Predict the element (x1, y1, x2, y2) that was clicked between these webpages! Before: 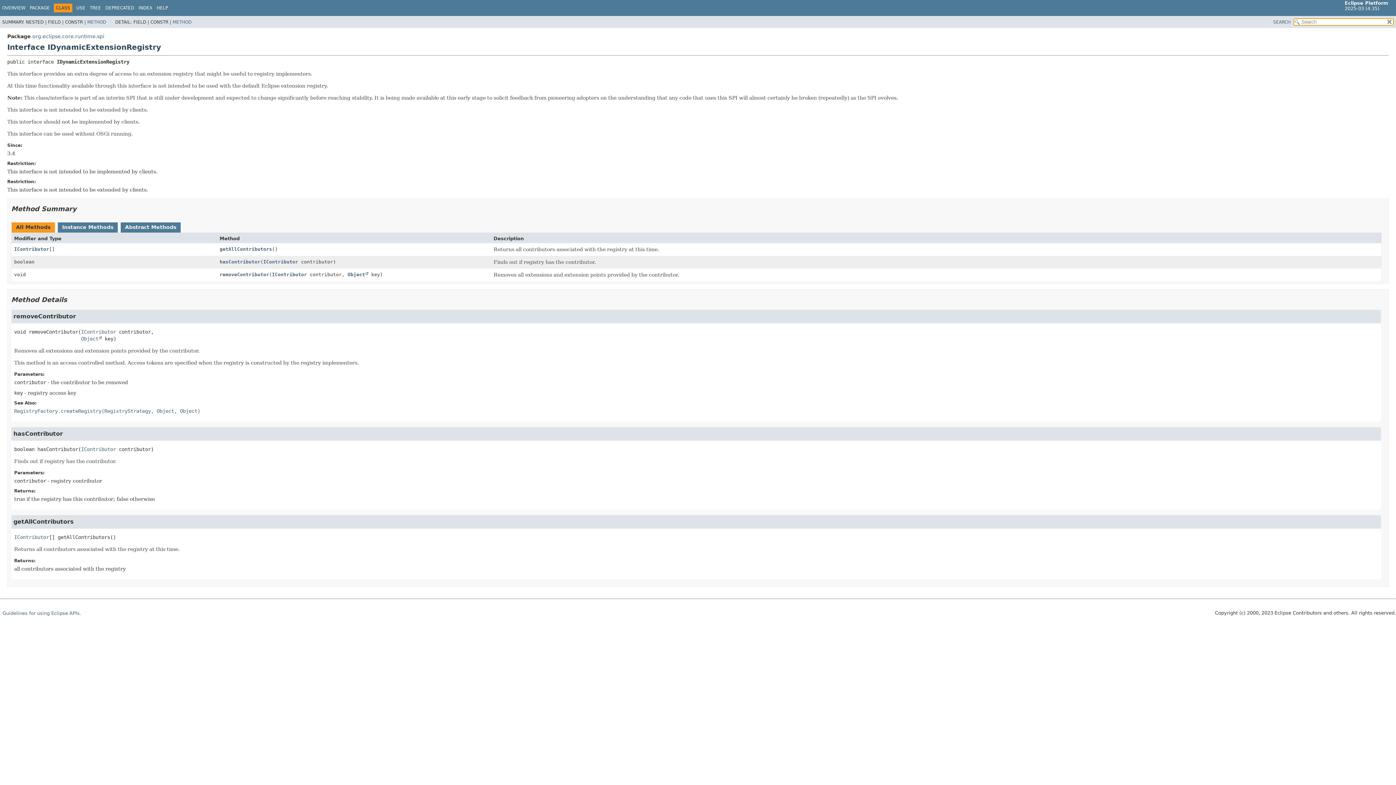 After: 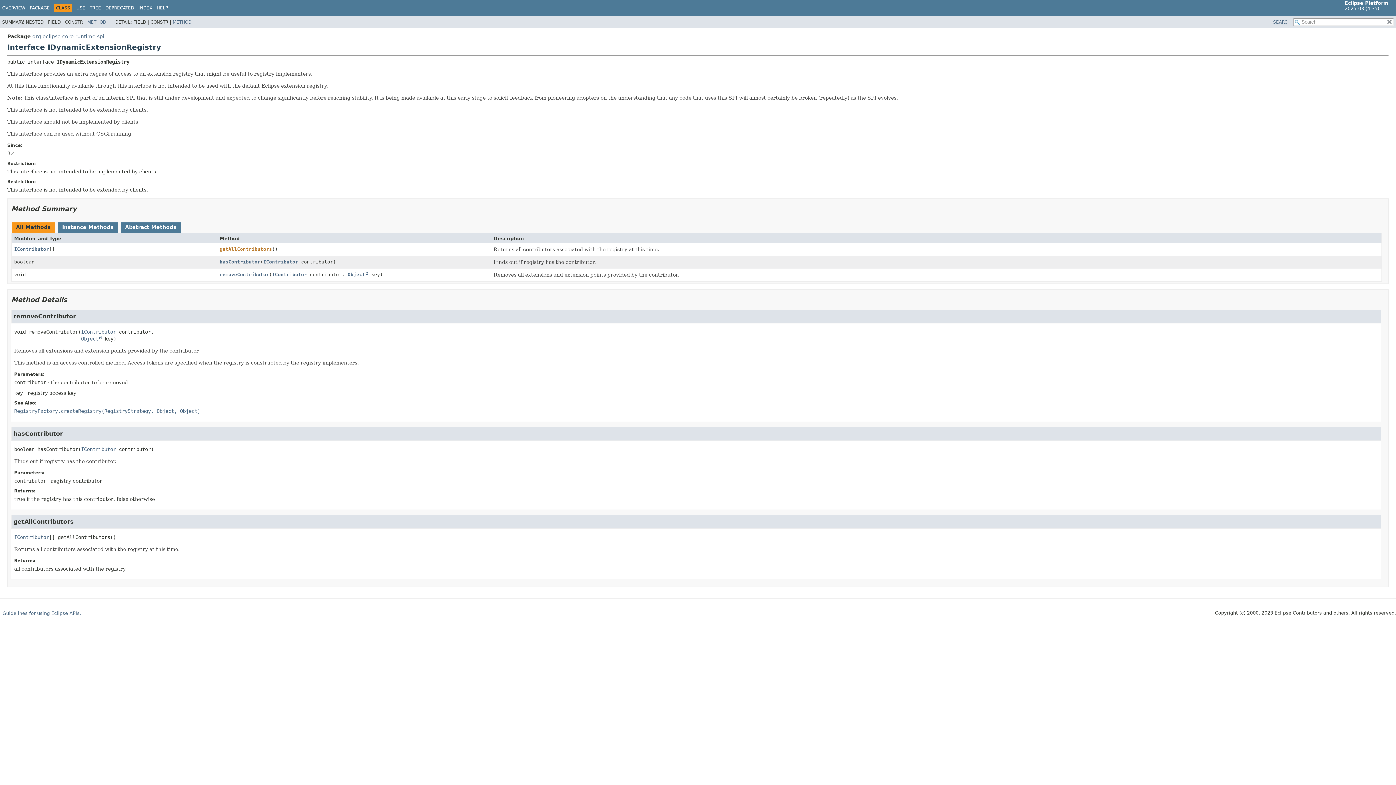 Action: bbox: (219, 246, 272, 251) label: getAllContributors